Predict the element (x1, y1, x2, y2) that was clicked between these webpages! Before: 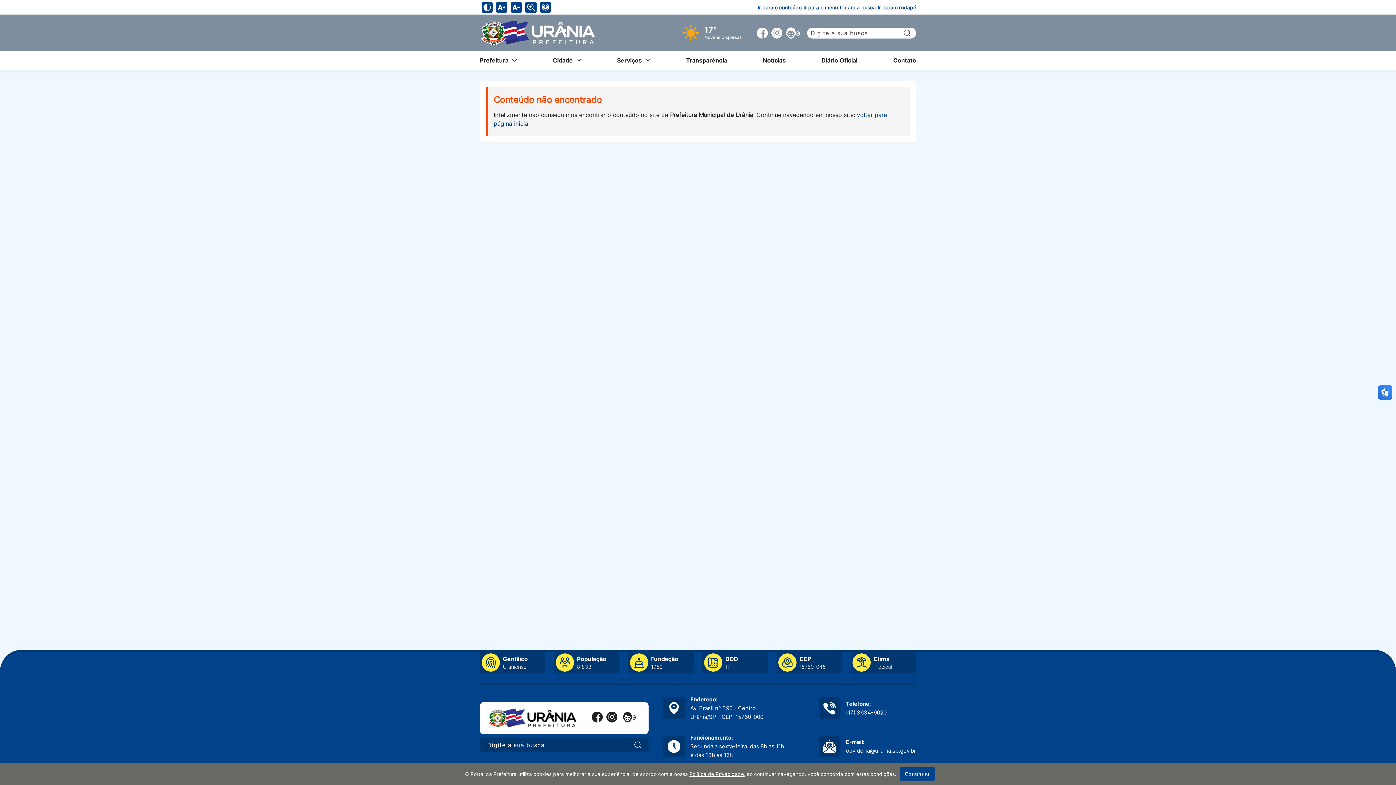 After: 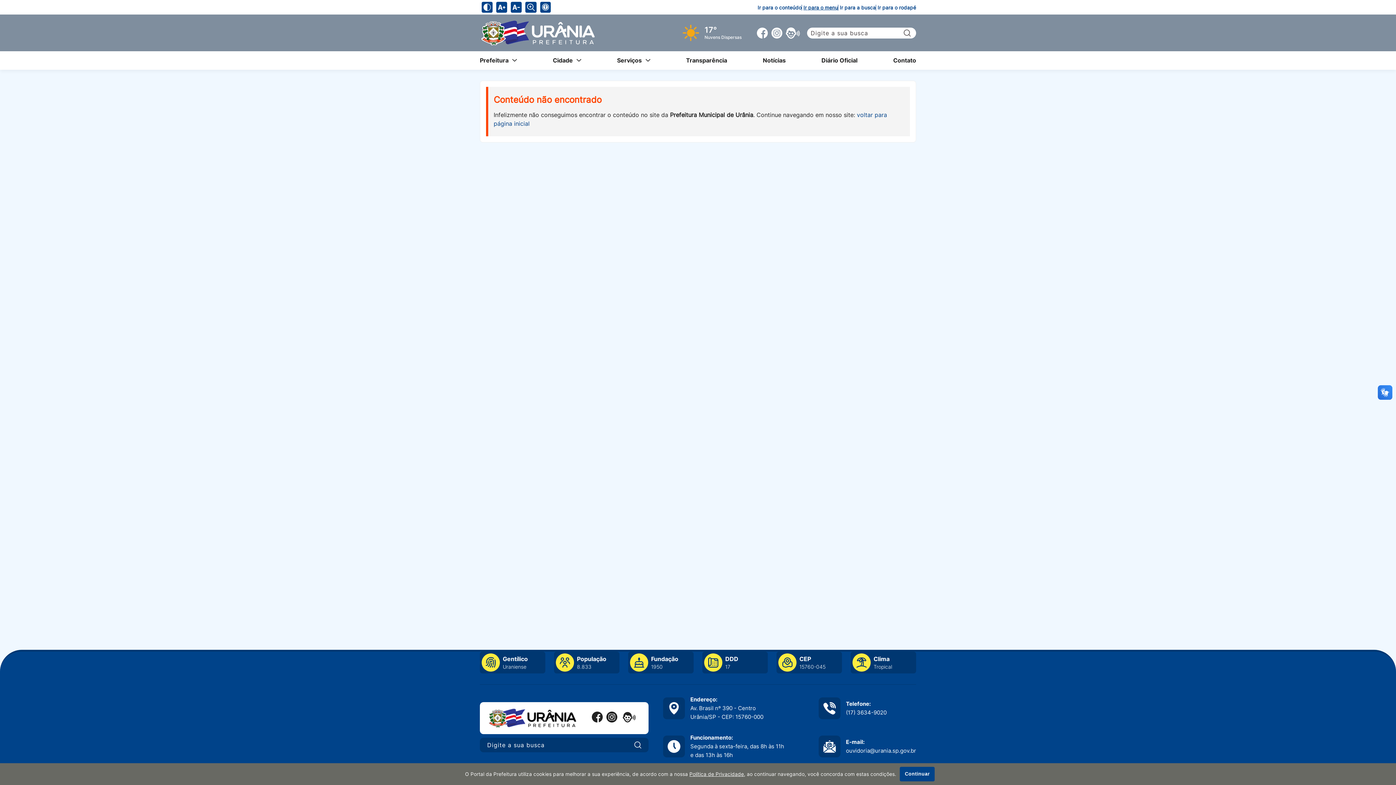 Action: bbox: (803, 4, 838, 10) label: Ir para o menu